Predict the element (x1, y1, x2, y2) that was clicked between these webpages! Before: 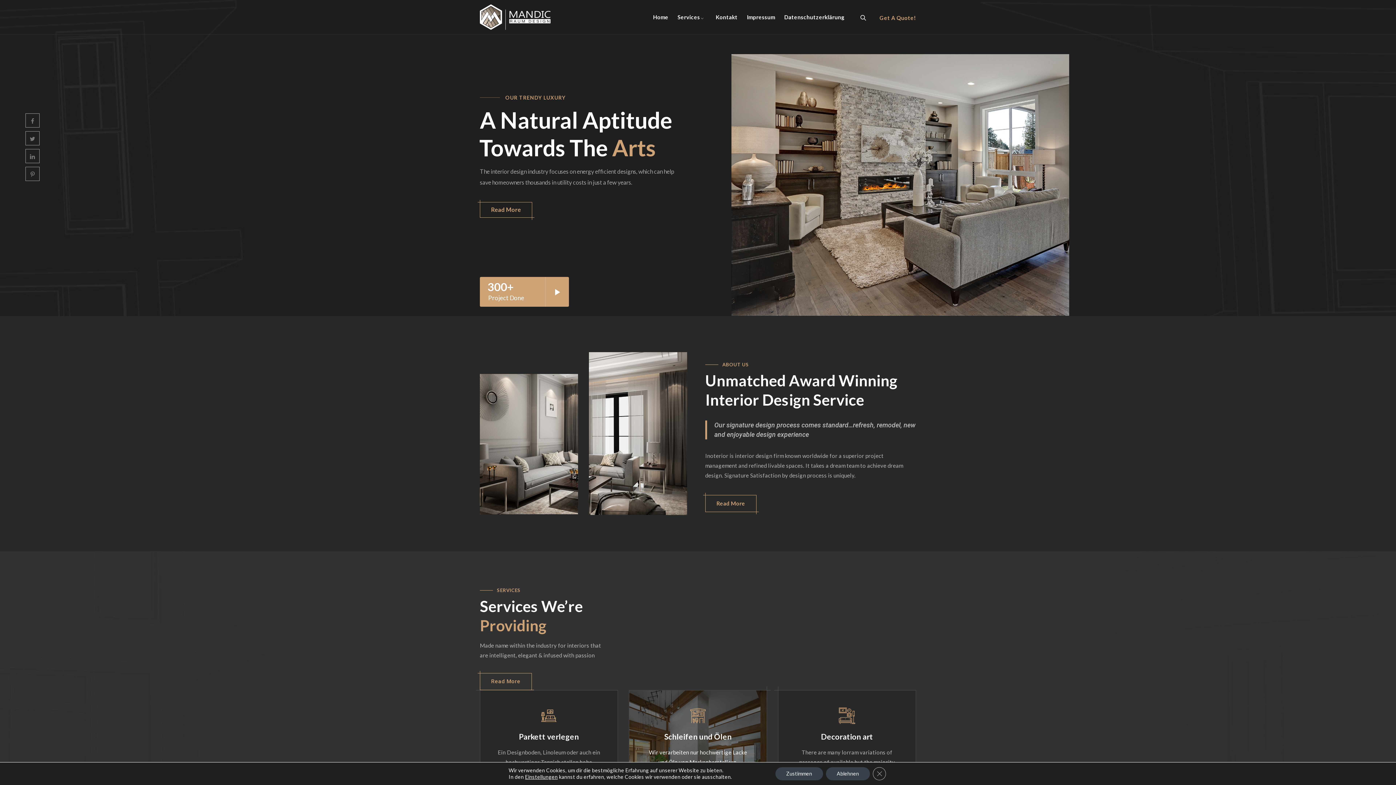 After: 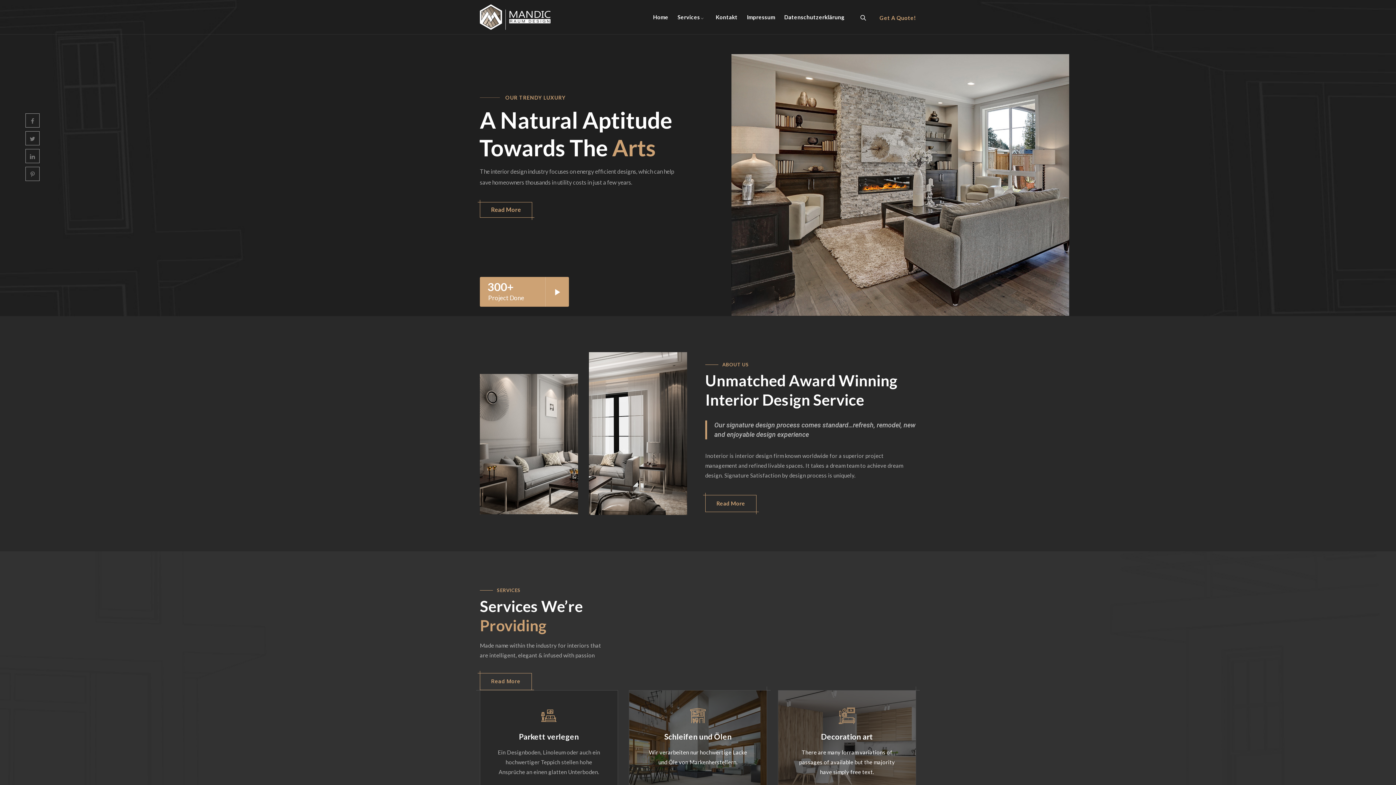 Action: label: GDPR Cookie-Banner schließen bbox: (873, 767, 886, 780)